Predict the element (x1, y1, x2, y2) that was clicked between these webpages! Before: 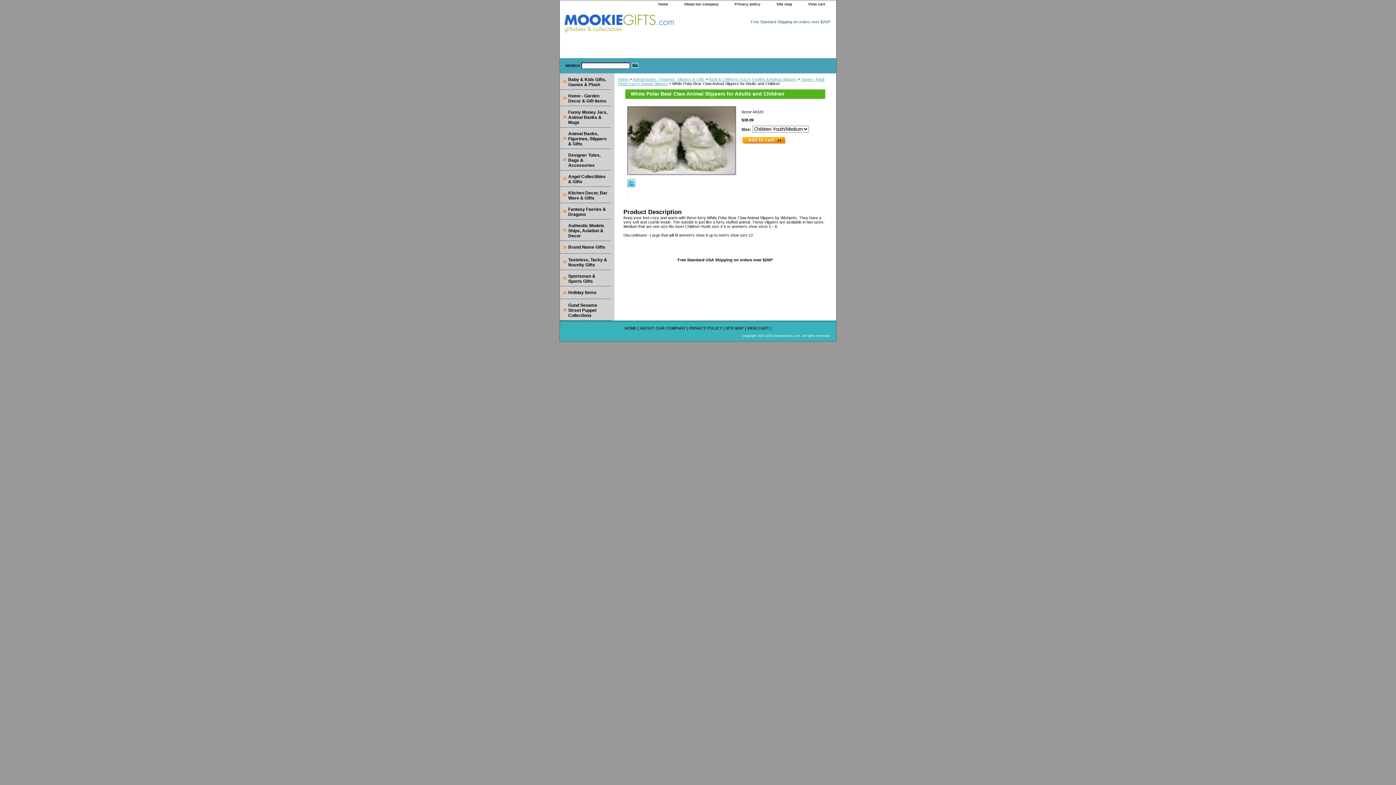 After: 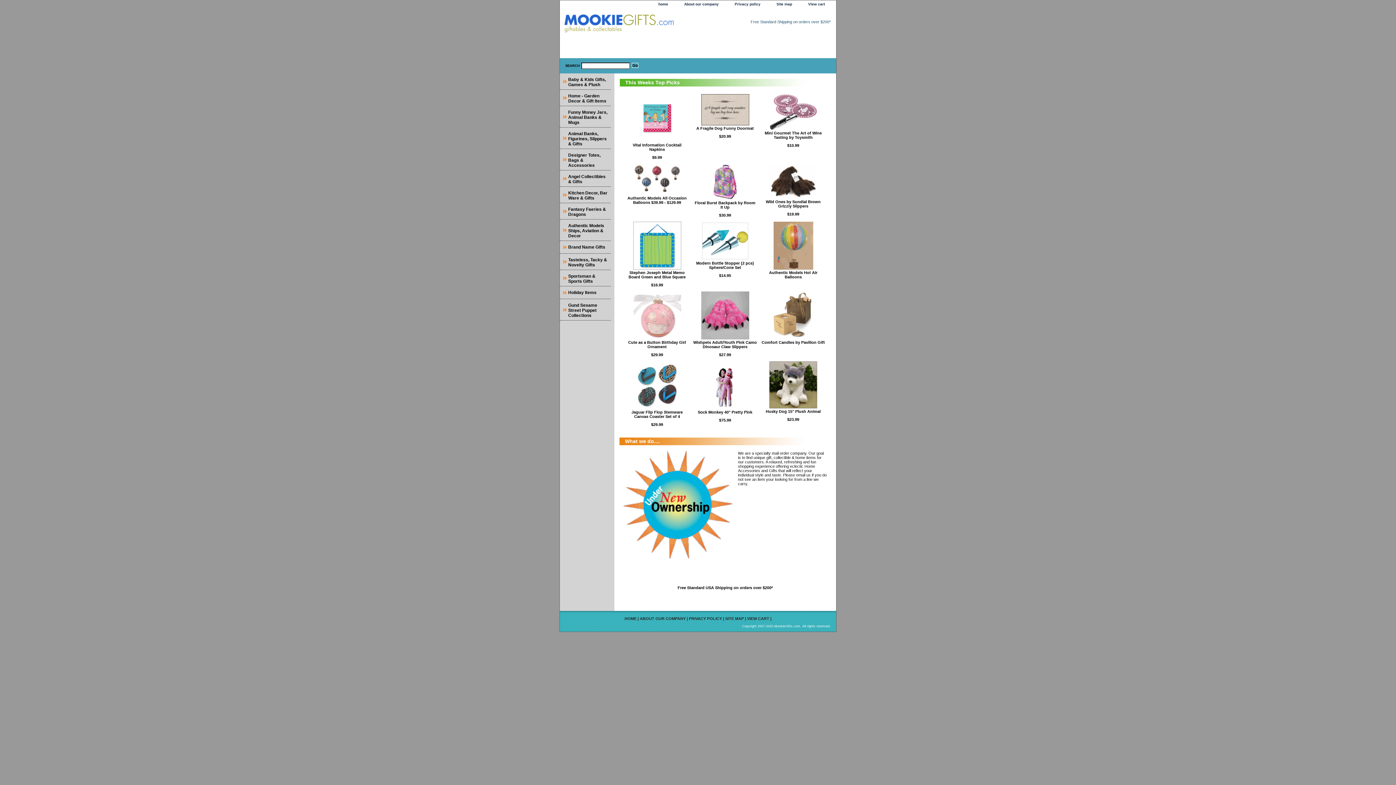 Action: bbox: (651, 0, 675, 8) label: home